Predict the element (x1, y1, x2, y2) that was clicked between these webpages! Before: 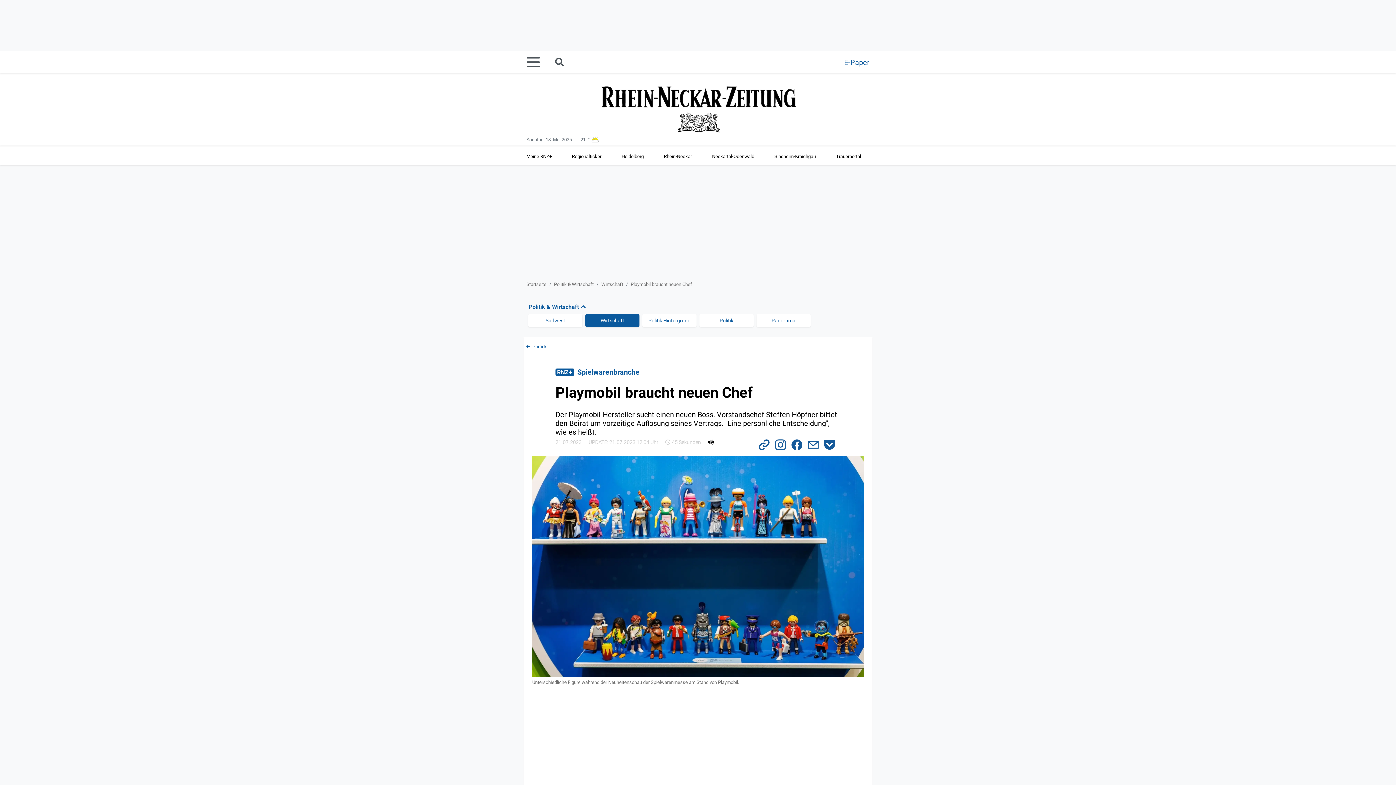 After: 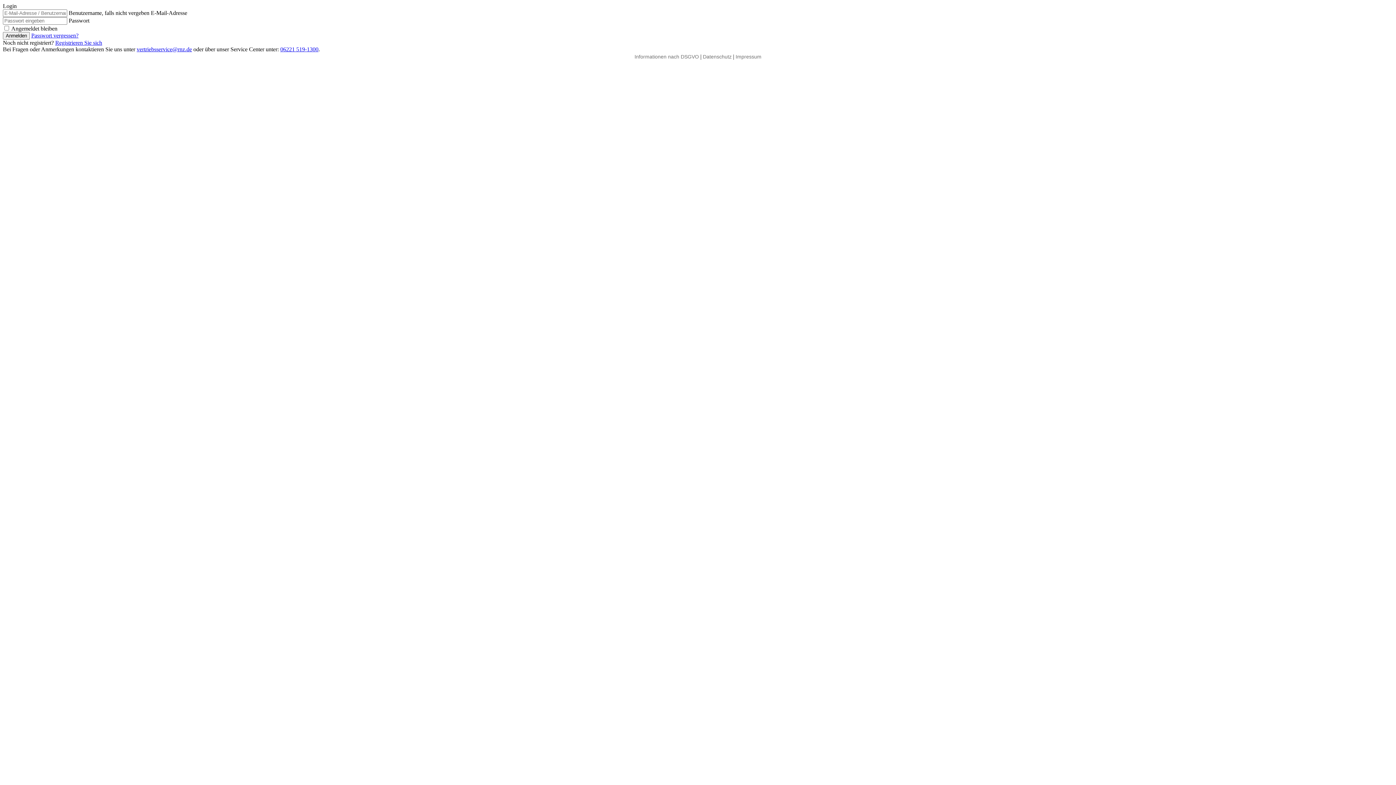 Action: bbox: (844, 55, 869, 69) label: E-Paper